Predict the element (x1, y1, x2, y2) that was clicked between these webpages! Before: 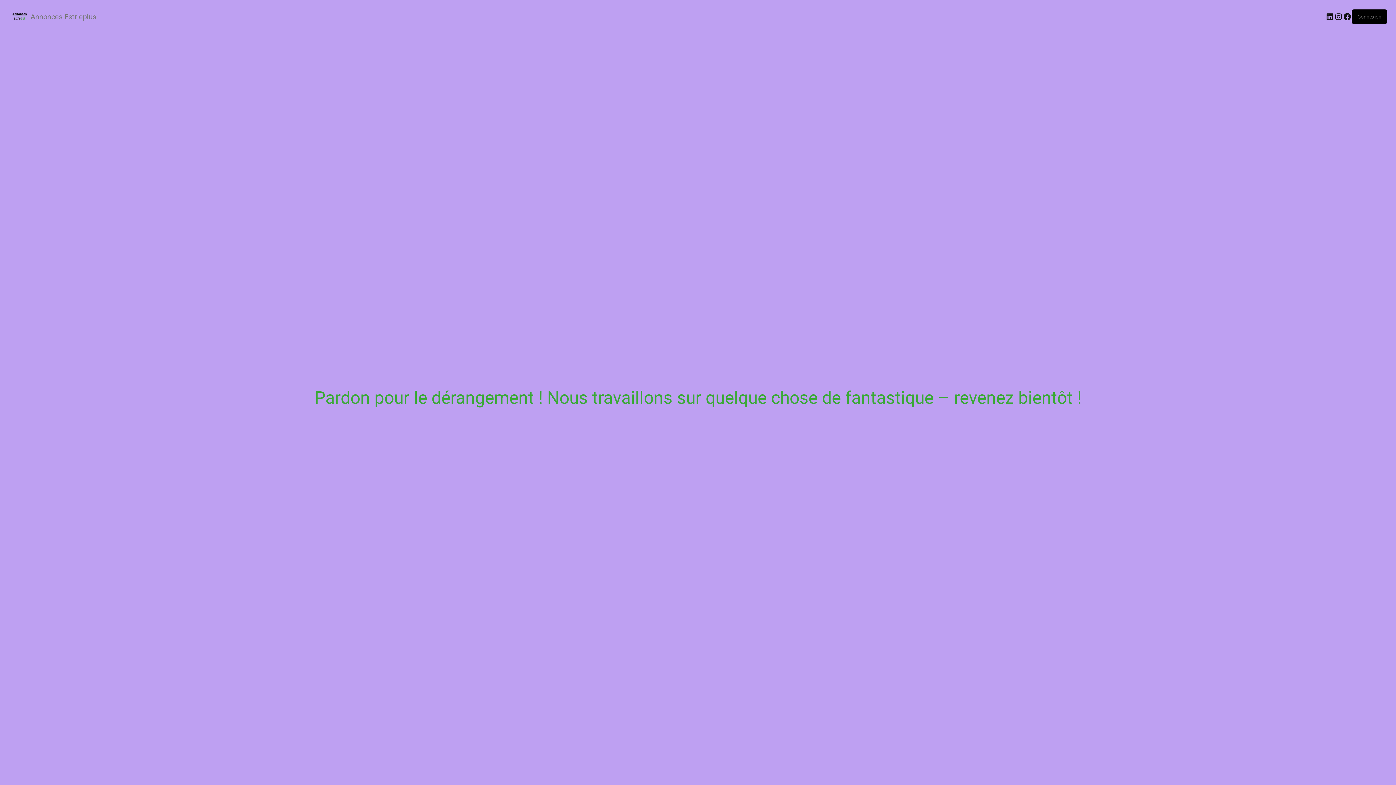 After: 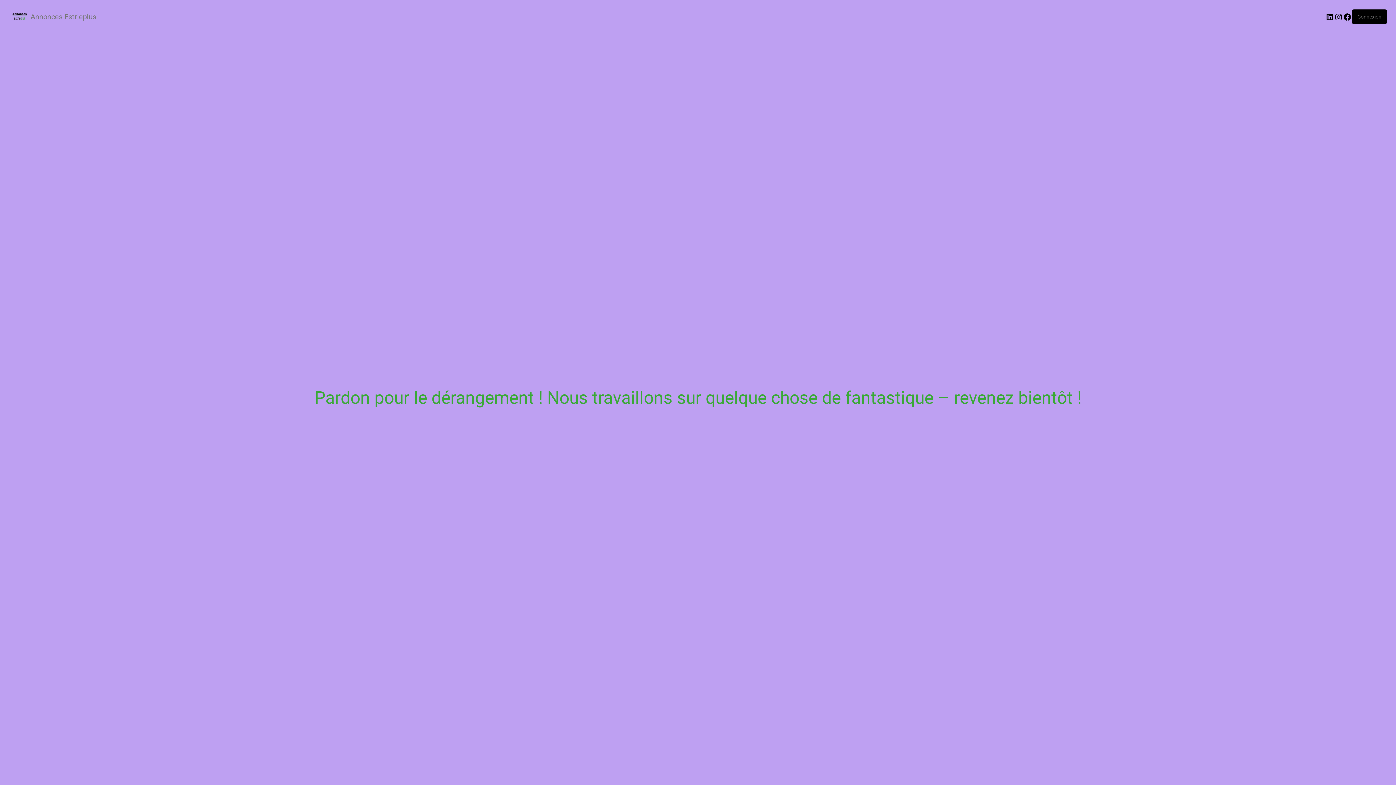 Action: label: Annonces Estrieplus bbox: (30, 12, 96, 21)